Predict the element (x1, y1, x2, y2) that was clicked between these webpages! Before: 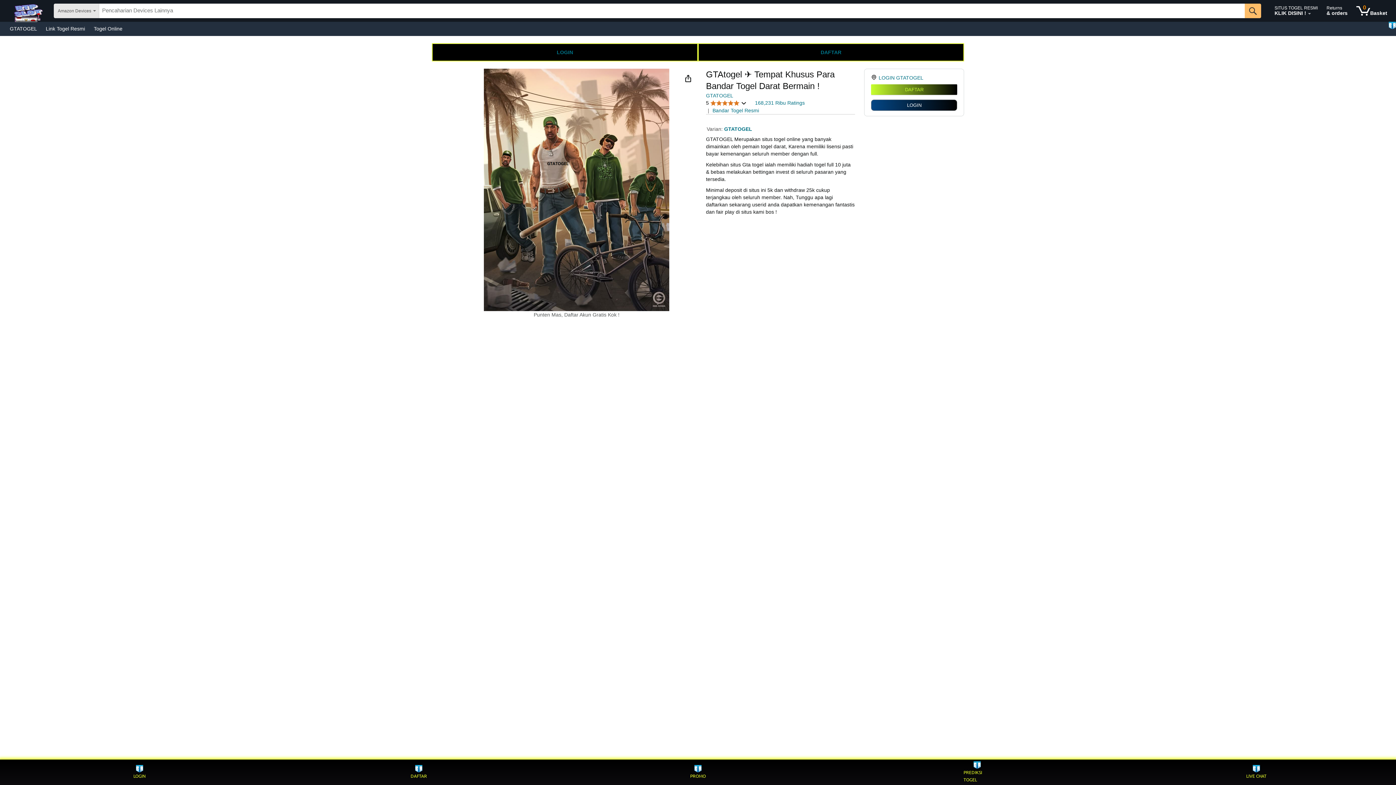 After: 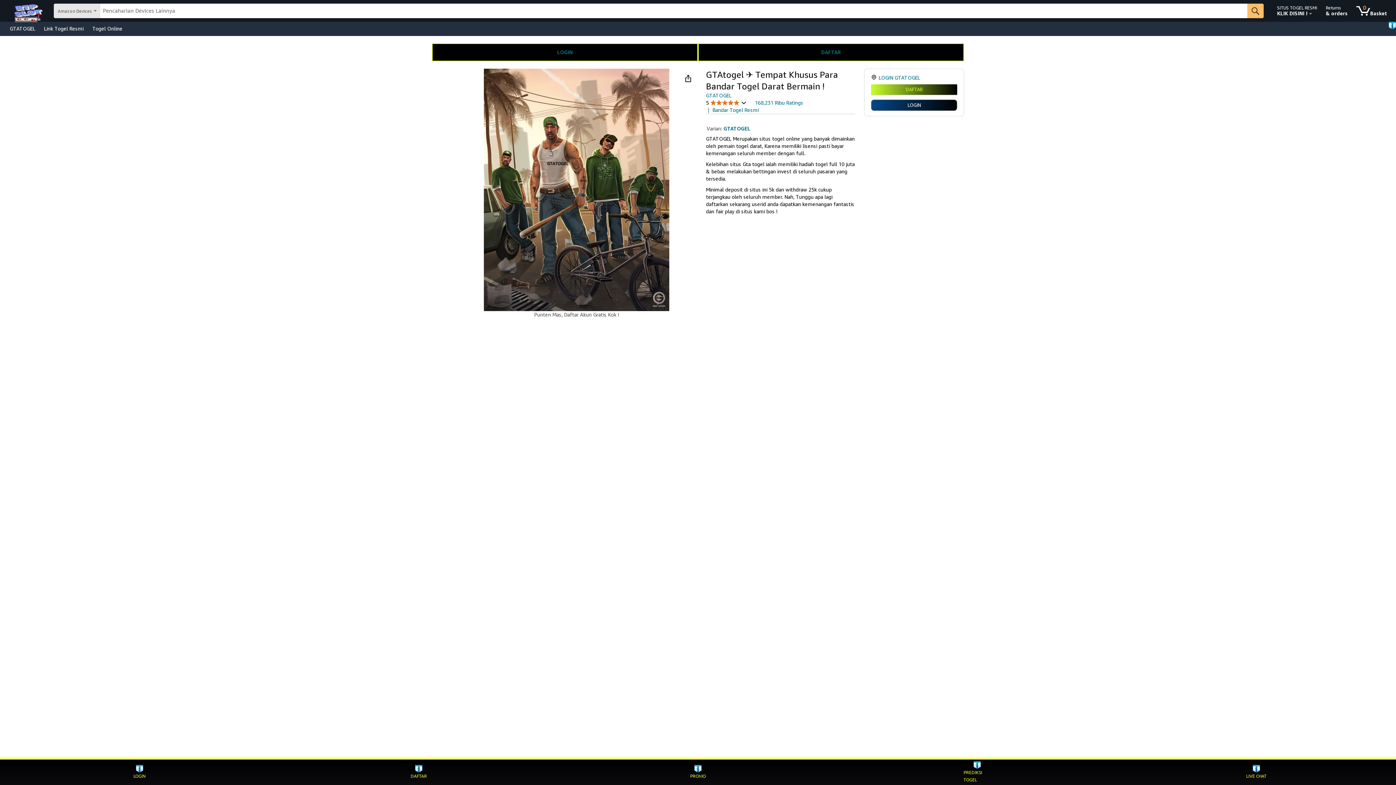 Action: bbox: (89, 23, 126, 33) label: Togel Online